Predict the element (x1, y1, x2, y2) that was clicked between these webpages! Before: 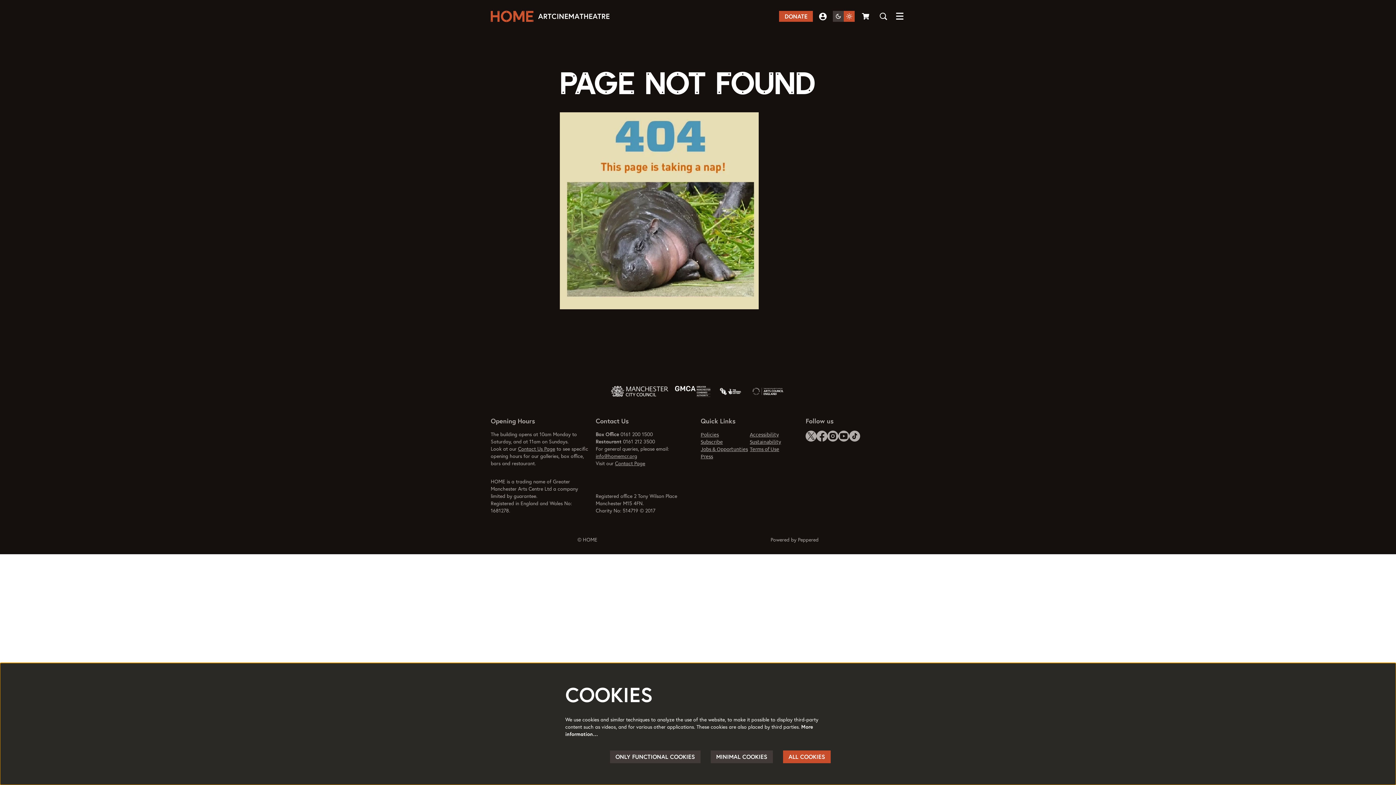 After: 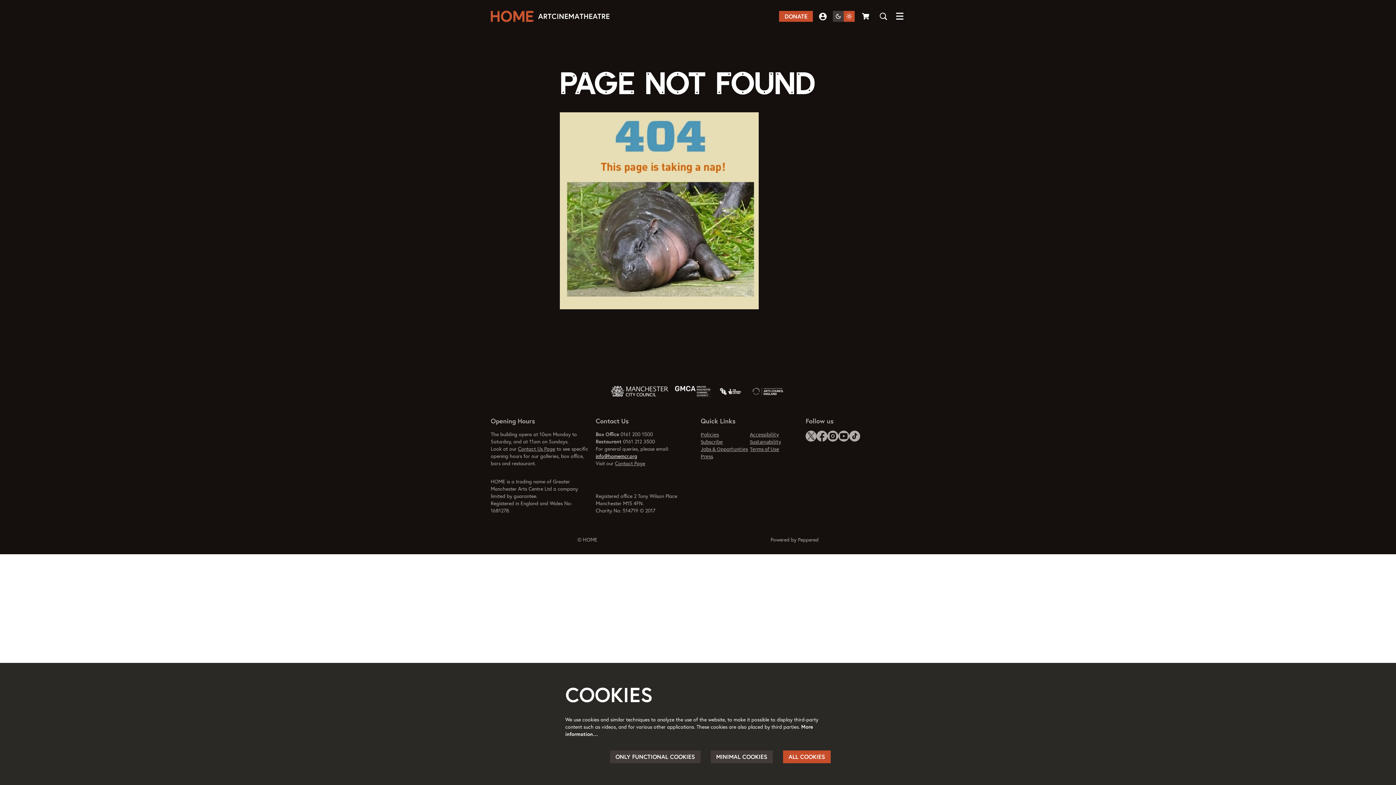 Action: label: info@homemcr.org  bbox: (595, 453, 637, 459)